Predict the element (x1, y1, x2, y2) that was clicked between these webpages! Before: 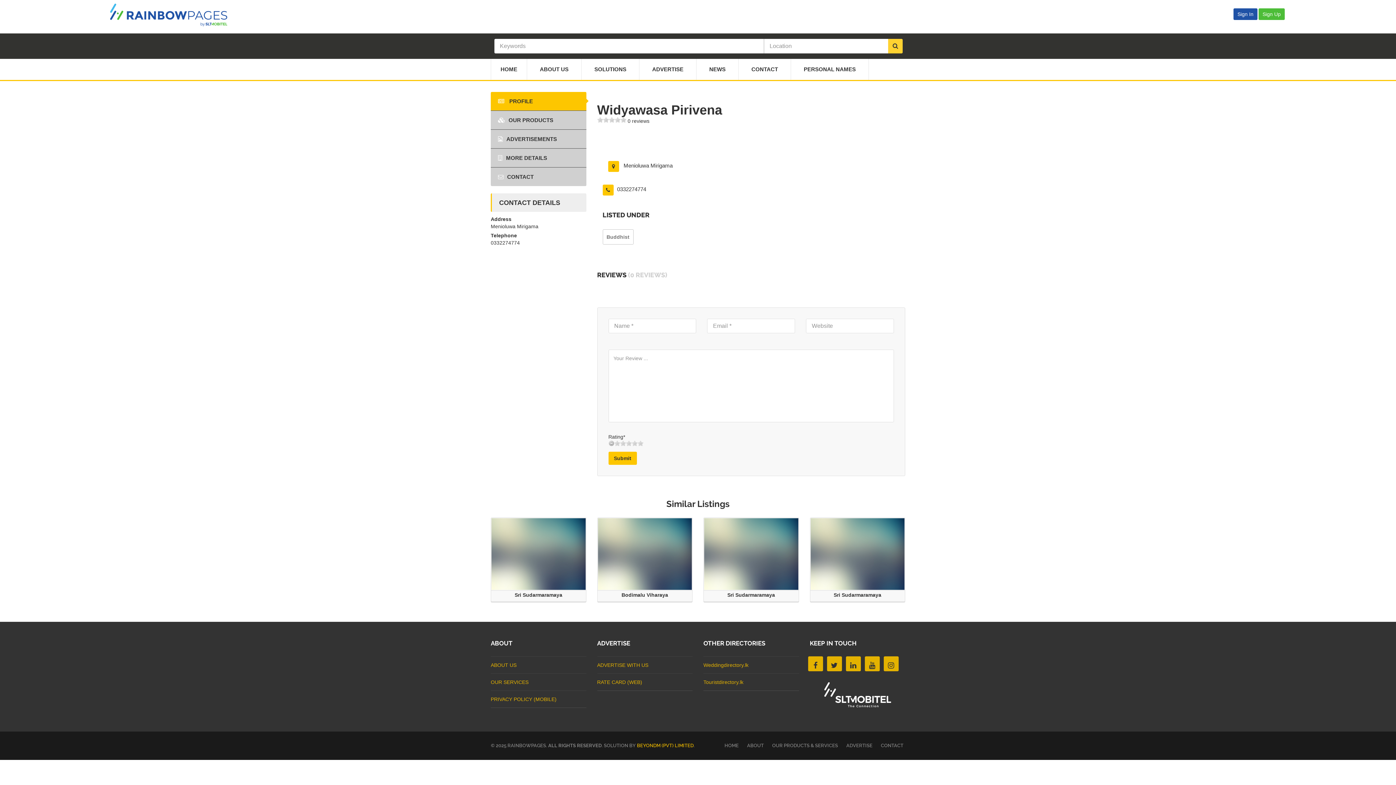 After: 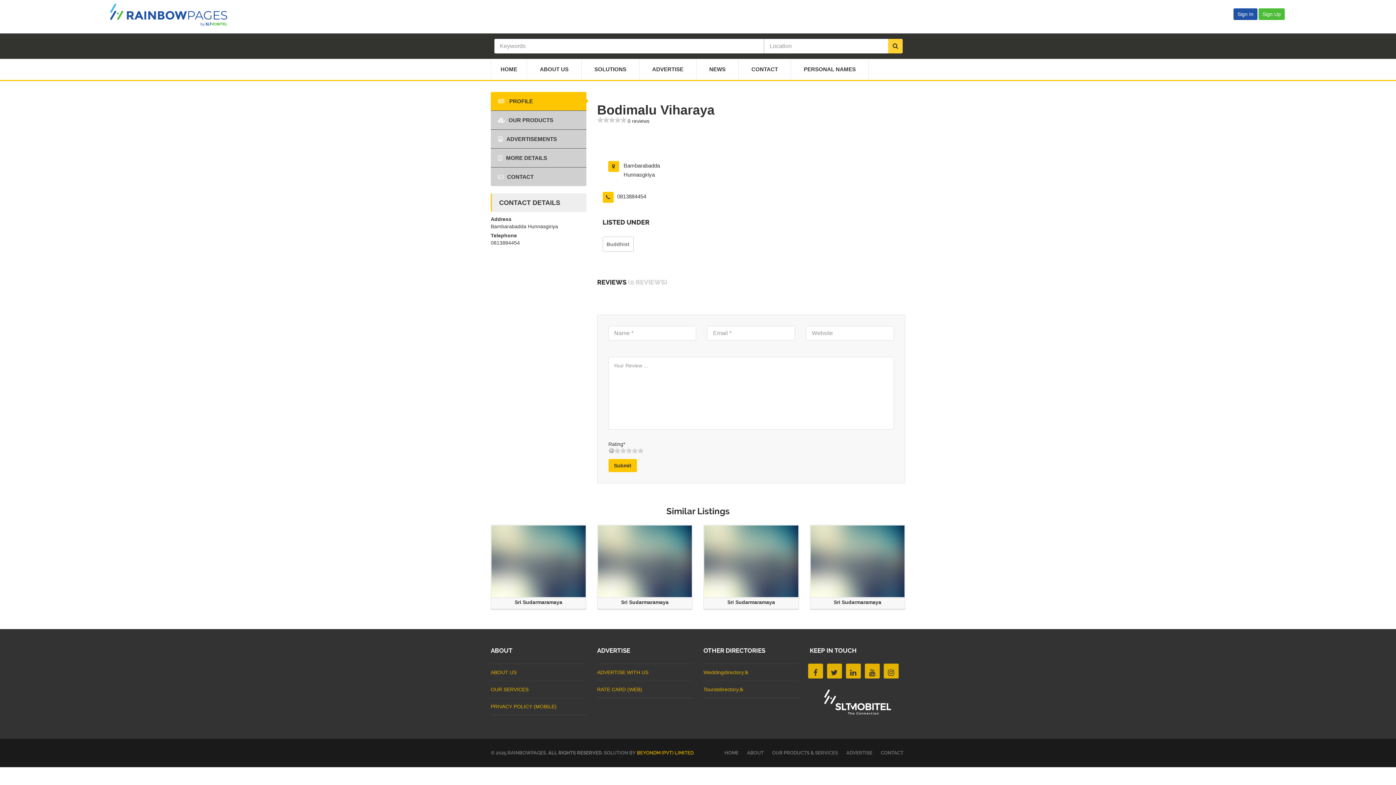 Action: label: Bodimalu Viharaya bbox: (597, 518, 692, 601)